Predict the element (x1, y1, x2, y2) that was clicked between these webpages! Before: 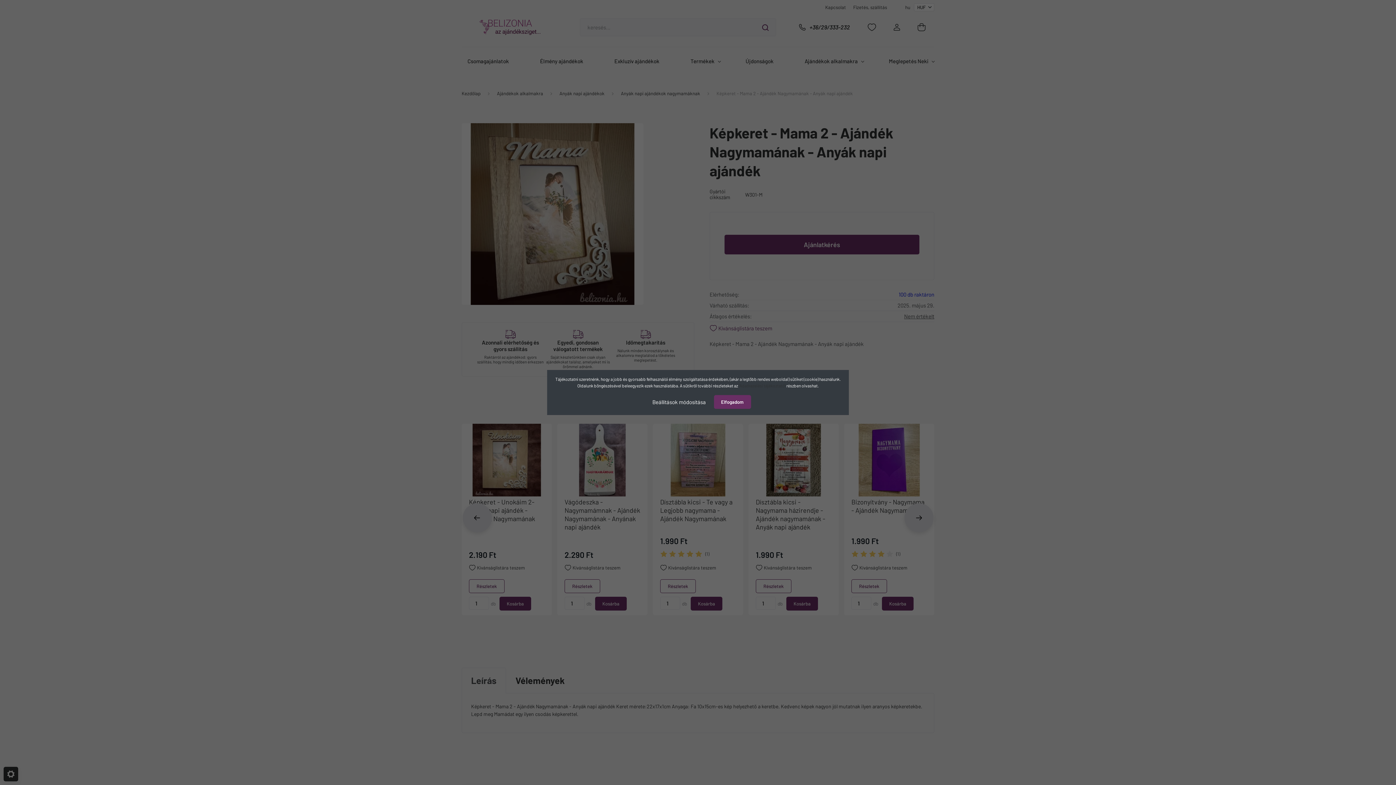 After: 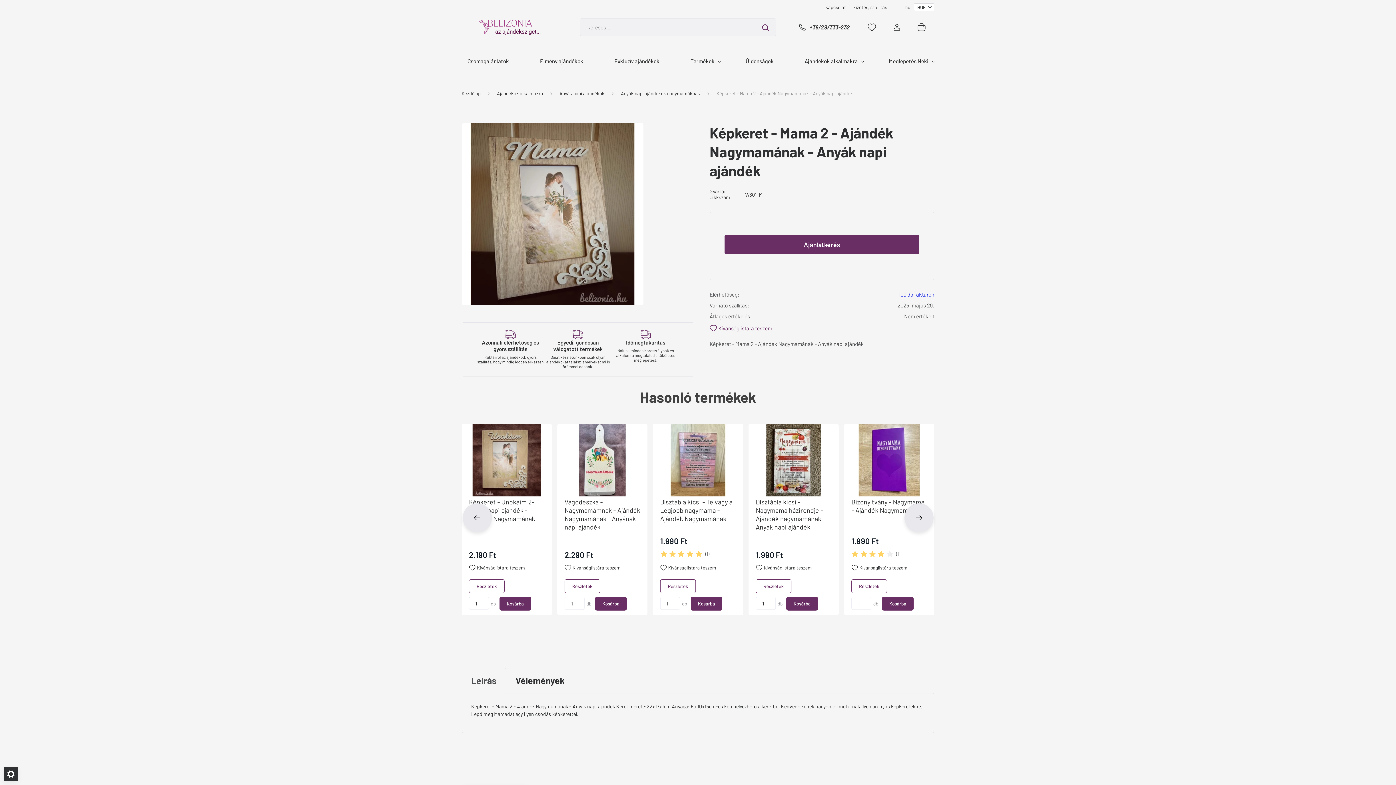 Action: label: Elfogadom bbox: (714, 395, 751, 409)